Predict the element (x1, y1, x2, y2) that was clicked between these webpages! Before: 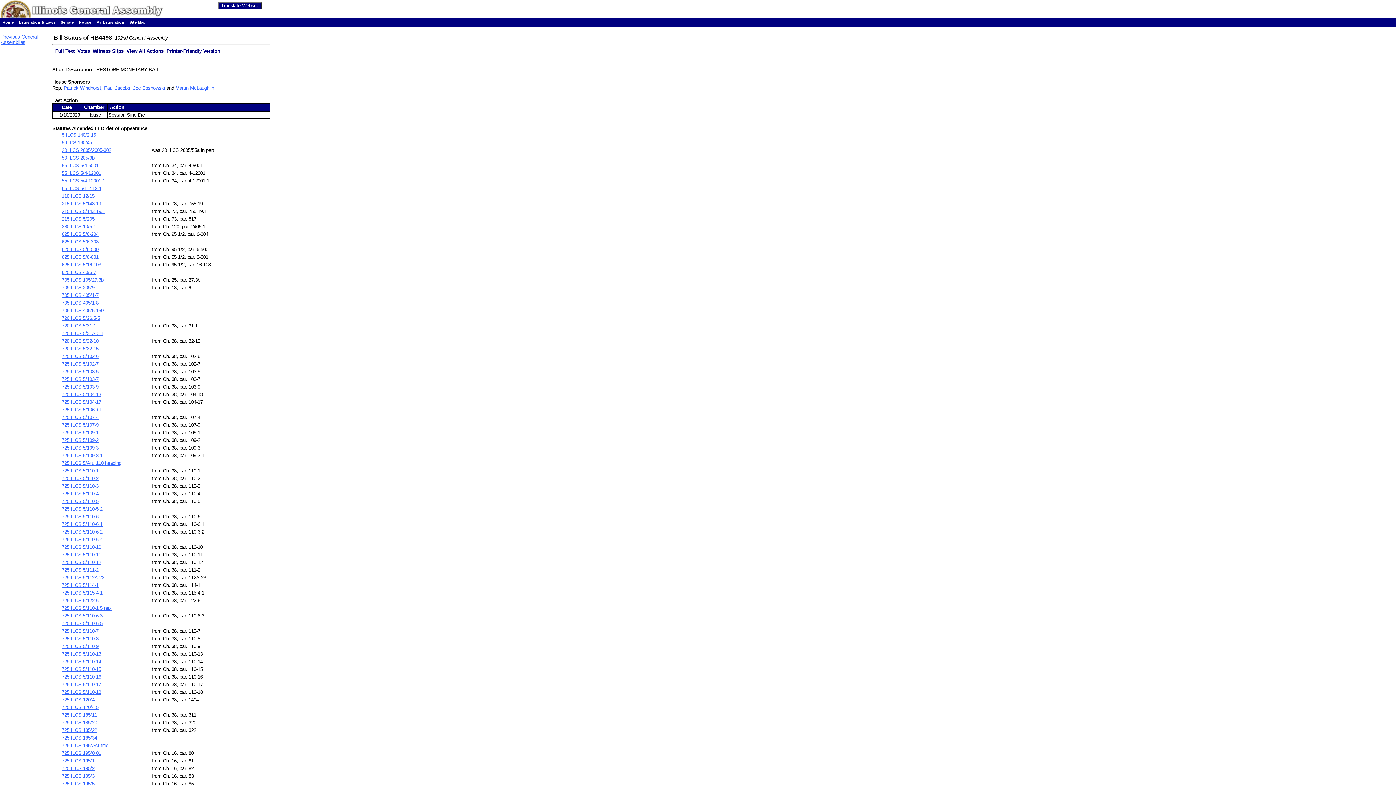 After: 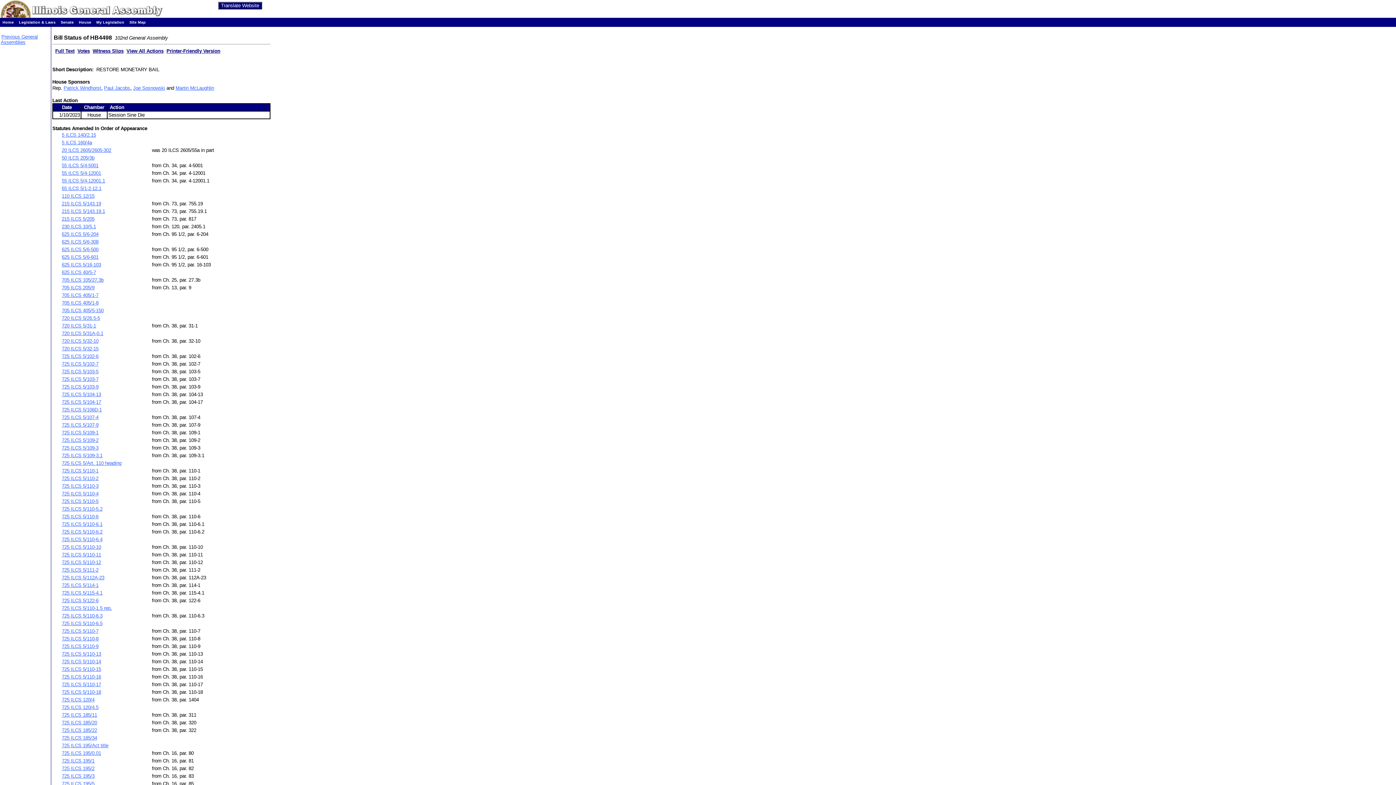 Action: bbox: (166, 48, 220, 53) label: Printer-Friendly Version